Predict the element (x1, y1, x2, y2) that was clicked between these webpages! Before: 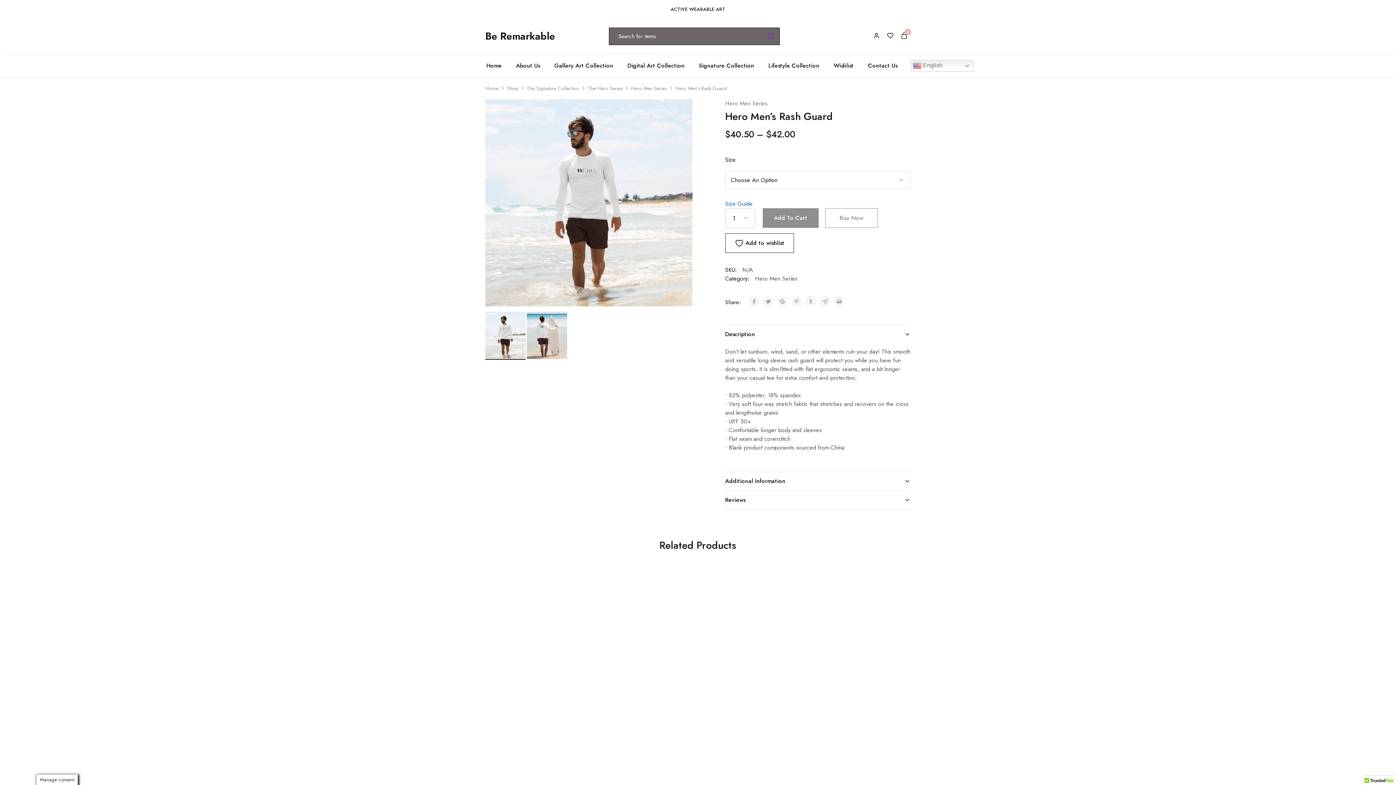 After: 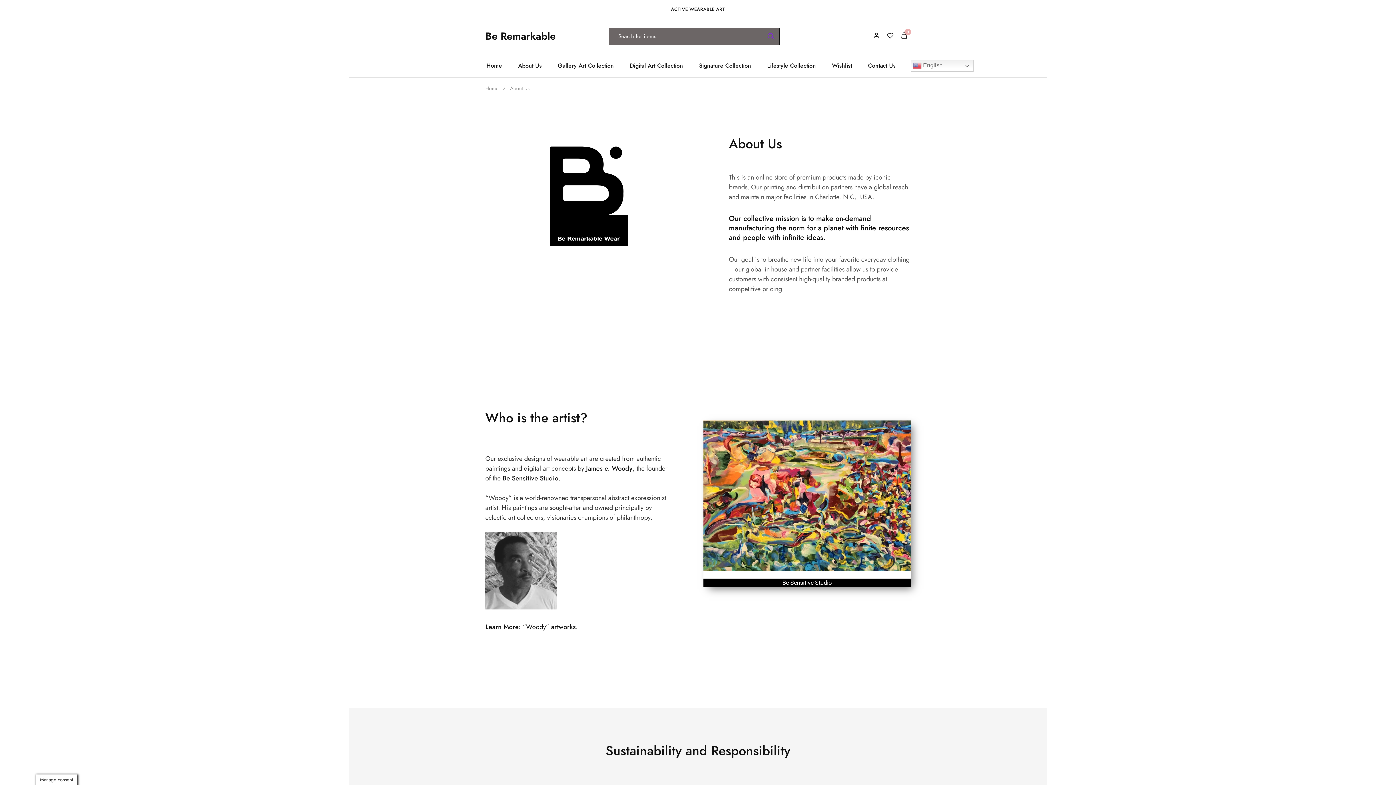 Action: label: About Us bbox: (515, 61, 541, 69)